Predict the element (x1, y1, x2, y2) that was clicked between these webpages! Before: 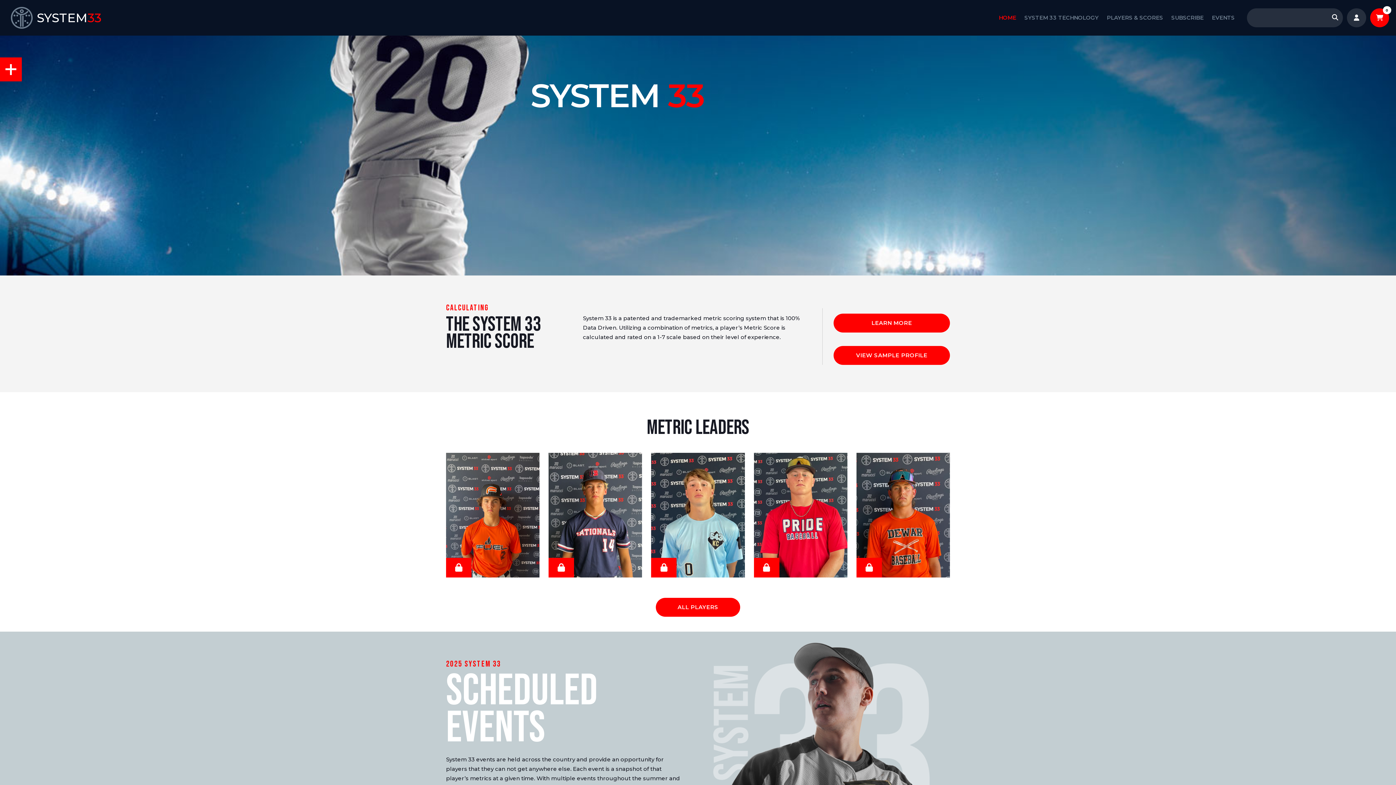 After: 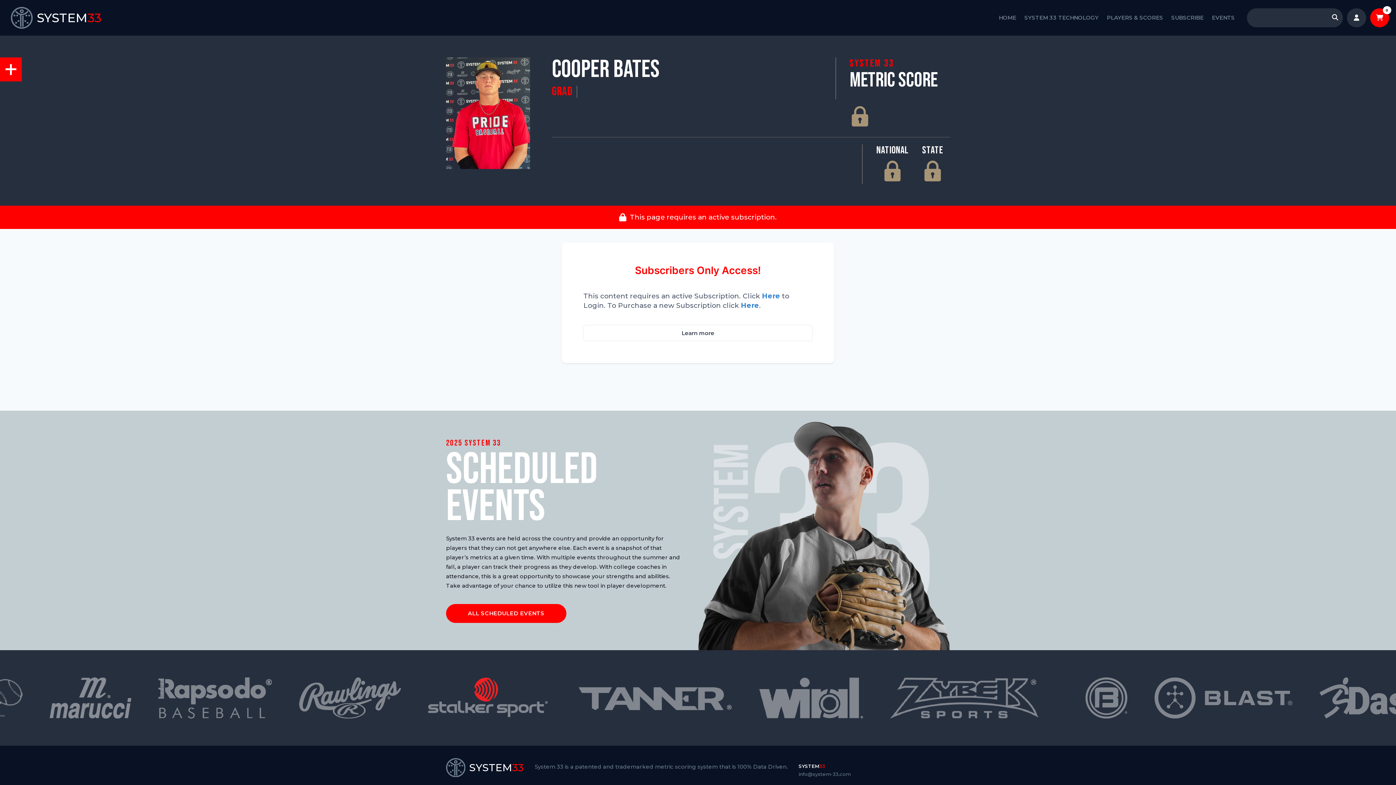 Action: bbox: (754, 453, 847, 577)